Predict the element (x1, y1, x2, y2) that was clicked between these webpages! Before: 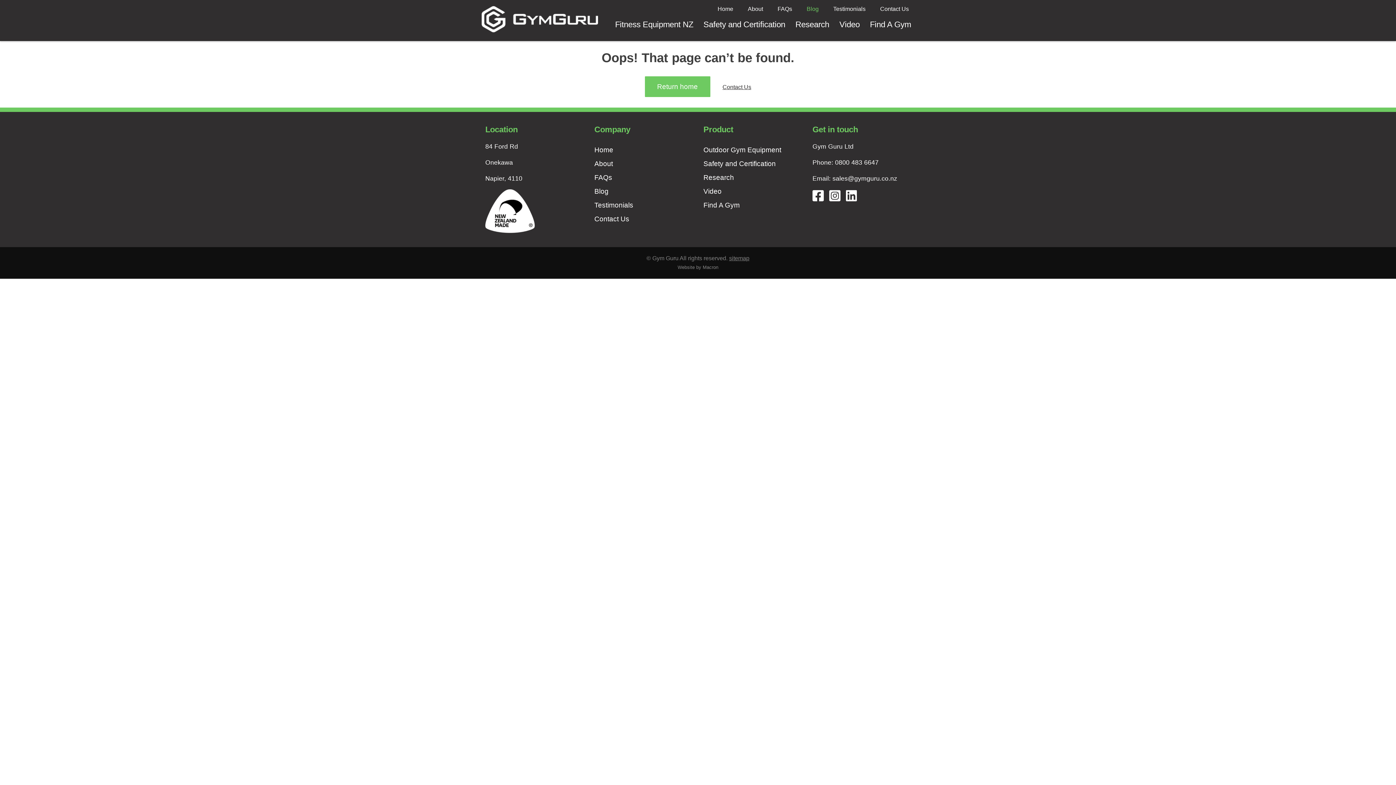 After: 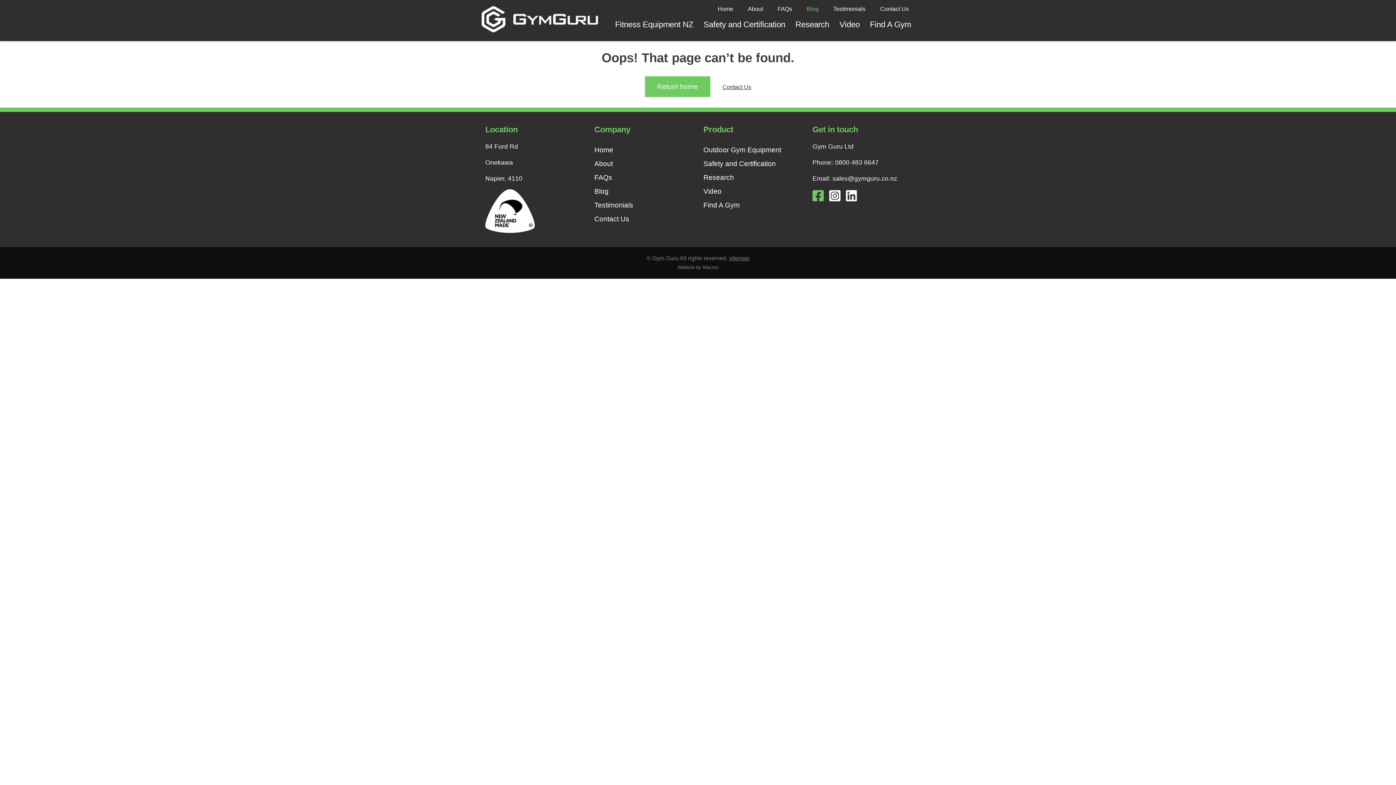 Action: bbox: (812, 194, 823, 202)